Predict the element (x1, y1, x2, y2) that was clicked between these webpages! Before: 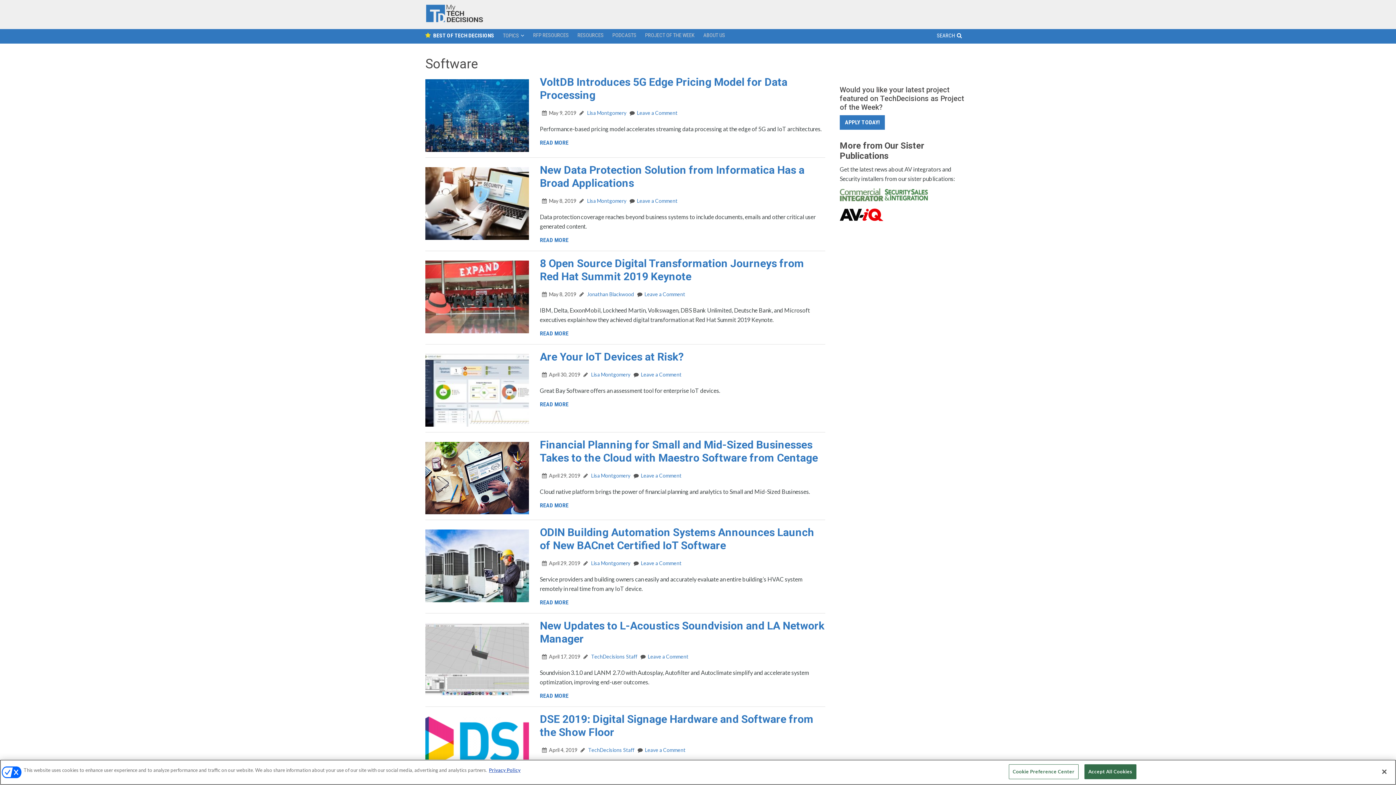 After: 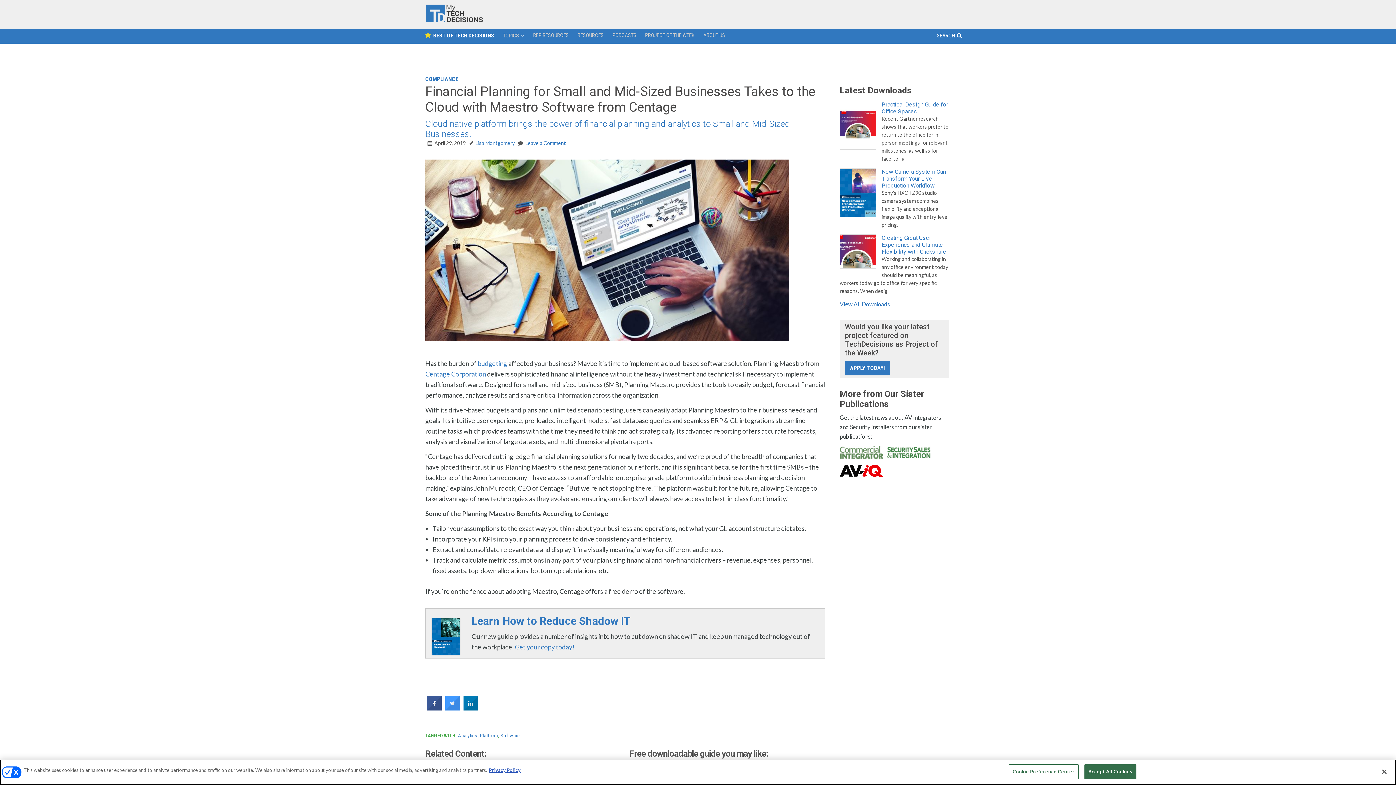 Action: bbox: (540, 502, 568, 509) label: READ MORE